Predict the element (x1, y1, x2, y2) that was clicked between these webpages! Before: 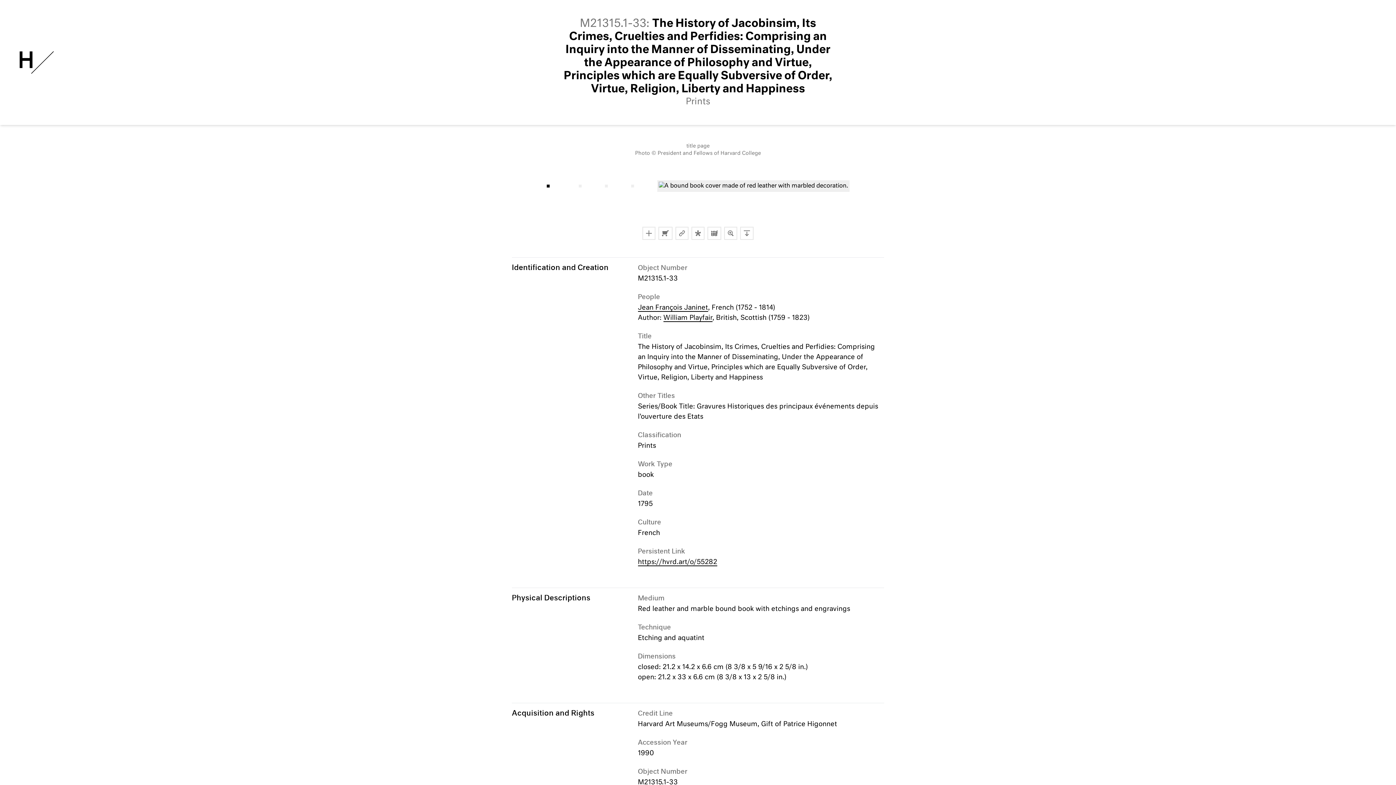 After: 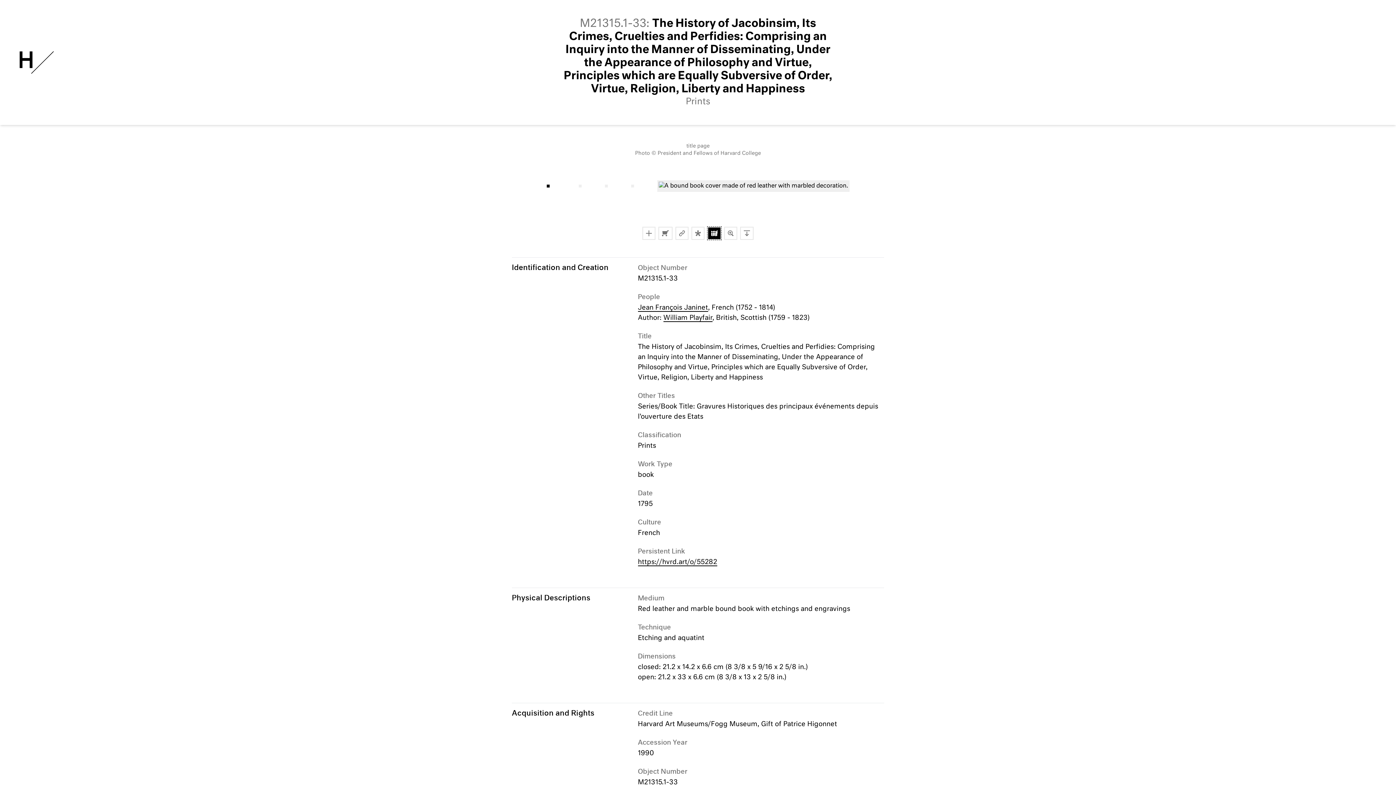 Action: label: Reuse via IIIF bbox: (707, 226, 721, 240)